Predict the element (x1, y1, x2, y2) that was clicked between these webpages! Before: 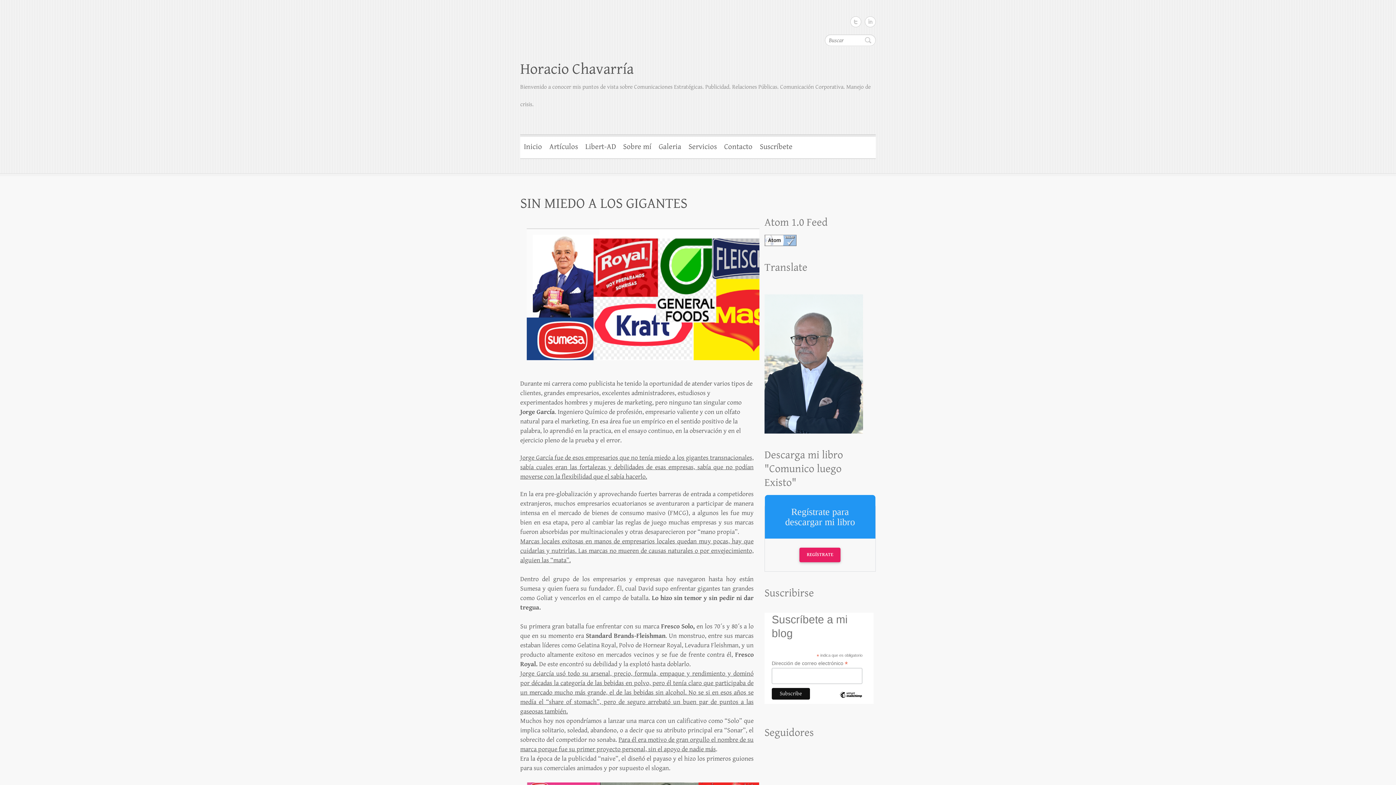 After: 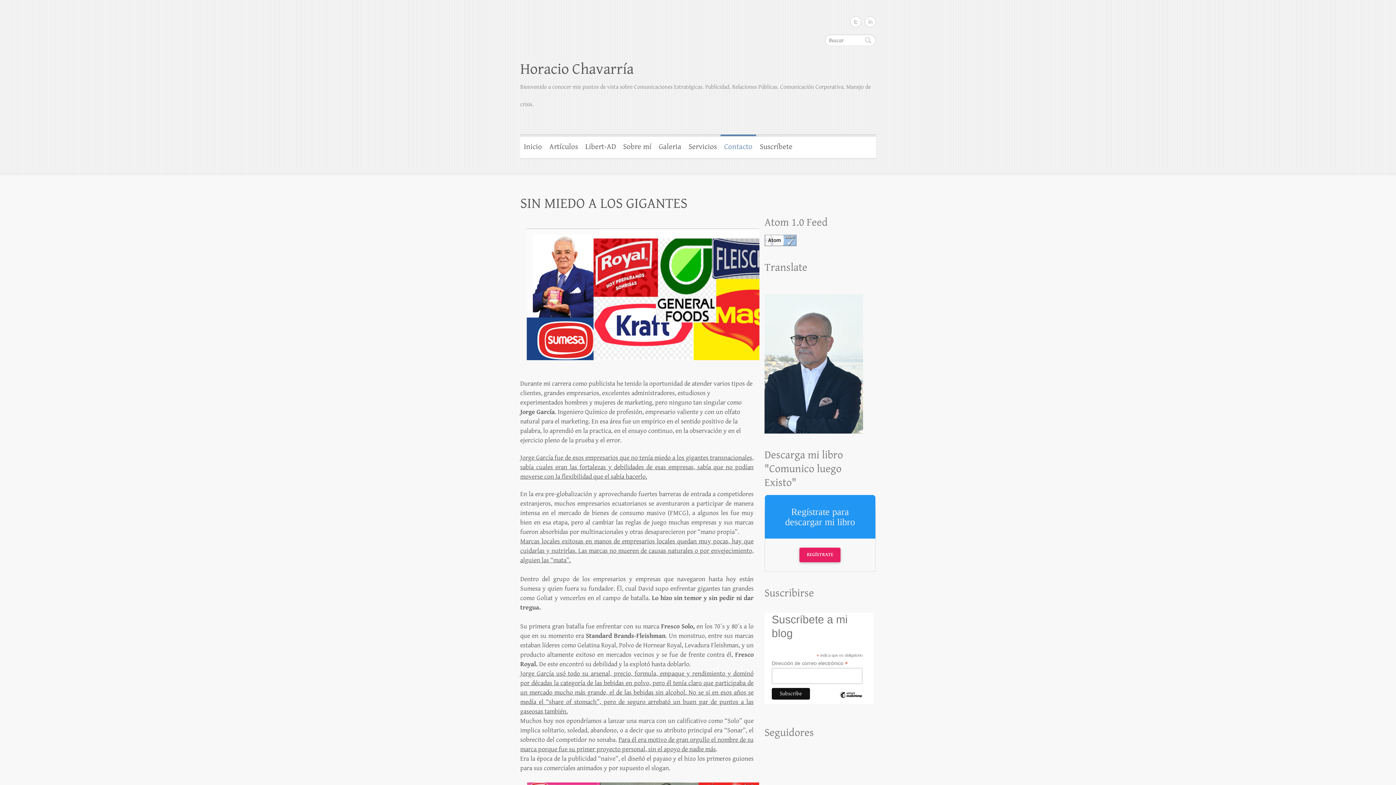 Action: bbox: (720, 134, 756, 158) label: Contacto